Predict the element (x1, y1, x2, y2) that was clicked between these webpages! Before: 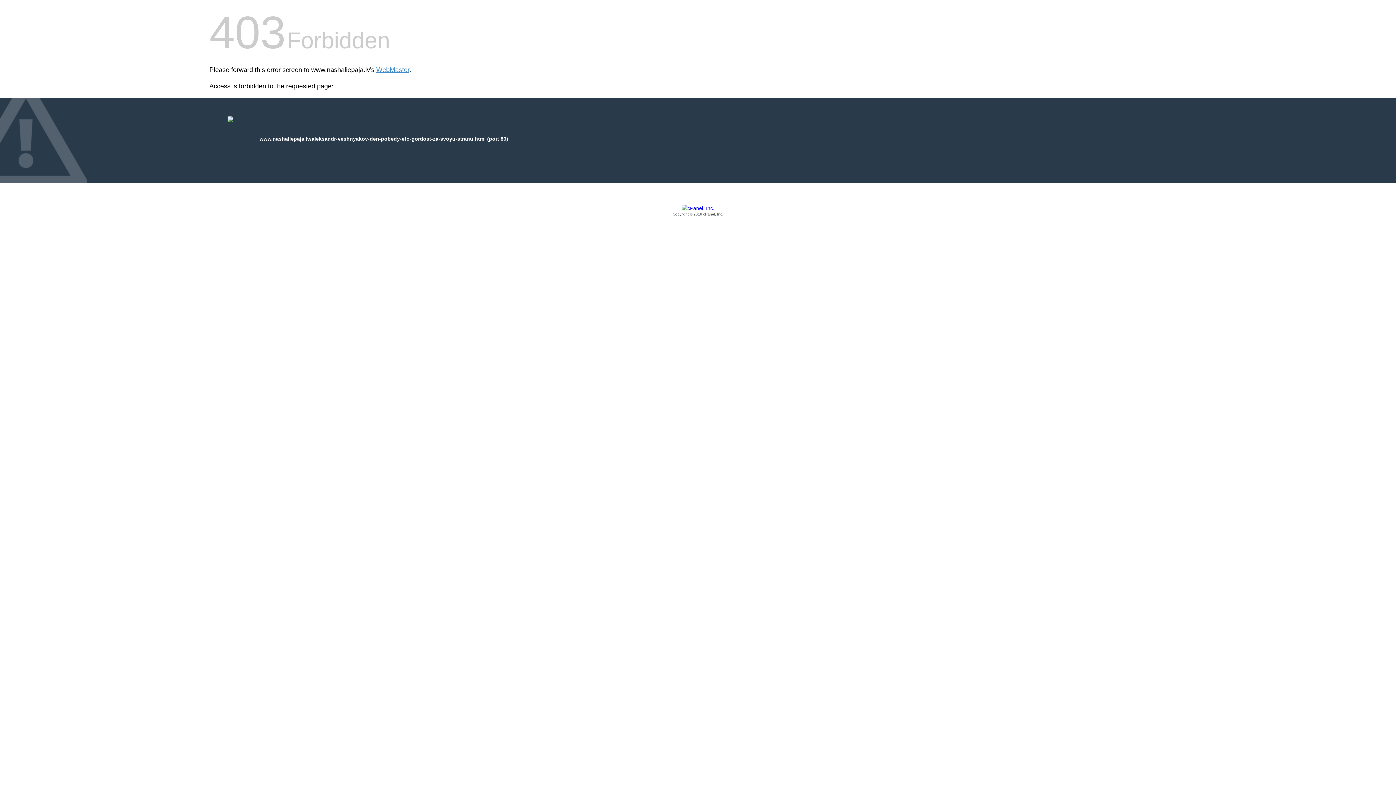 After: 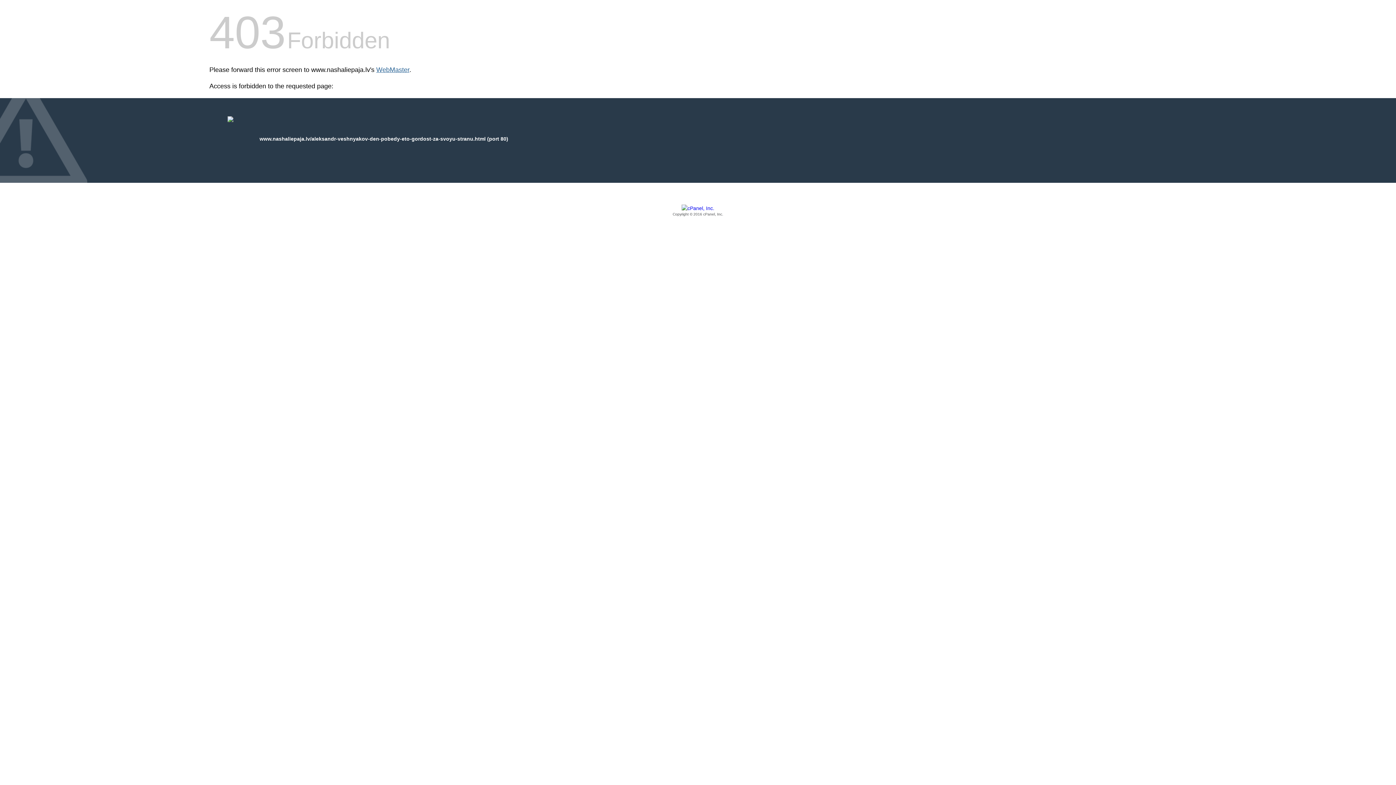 Action: bbox: (376, 66, 409, 73) label: WebMaster